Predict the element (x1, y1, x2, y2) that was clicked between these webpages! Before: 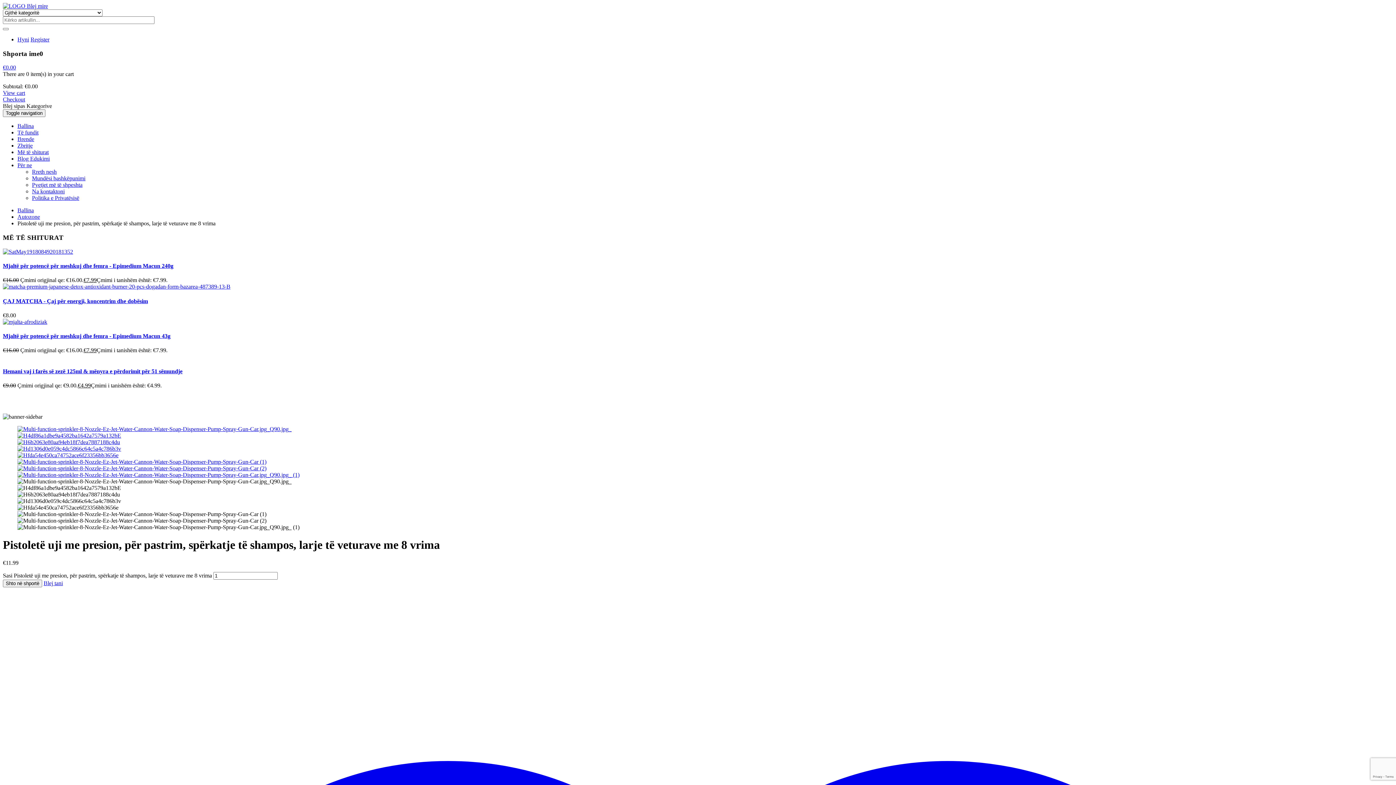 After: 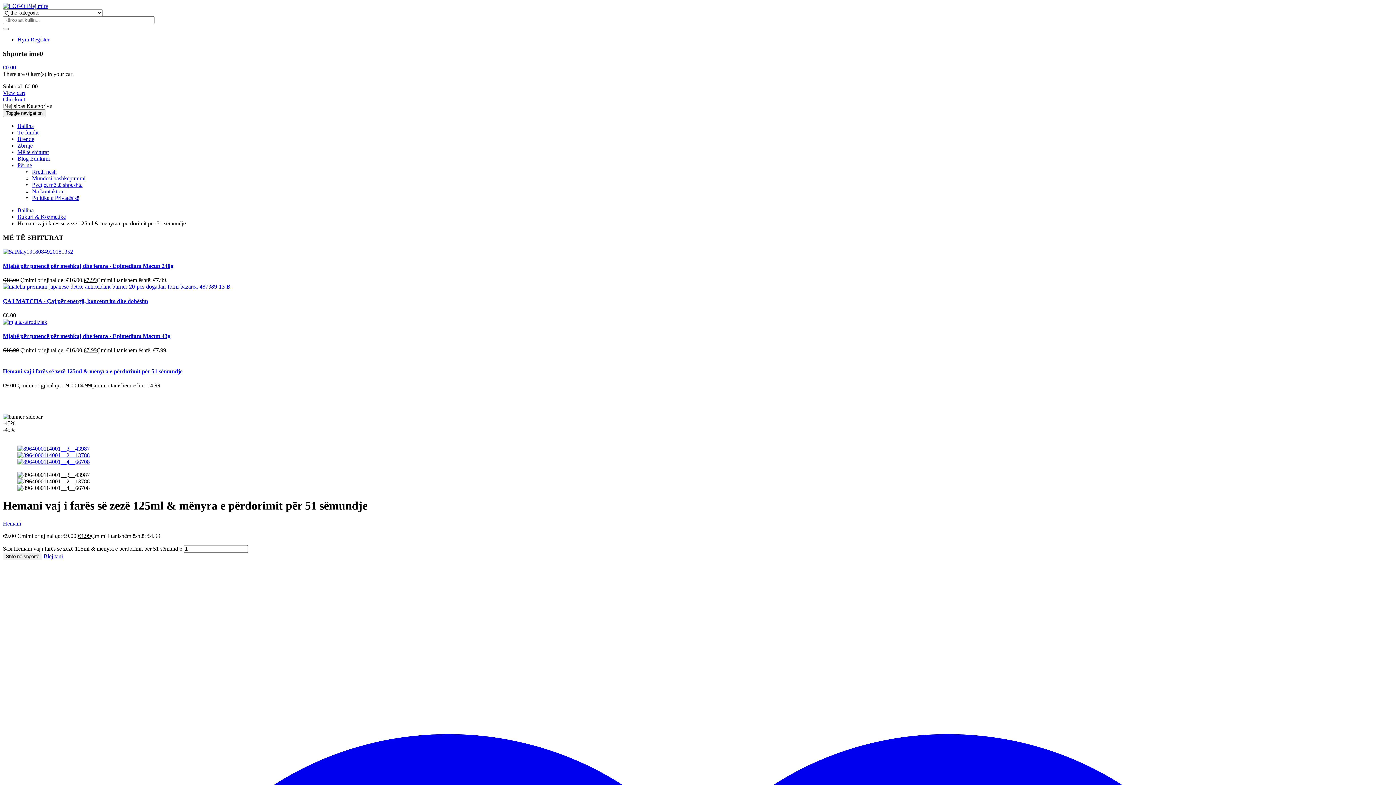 Action: label: Hemani vaj i farës së zezë 125ml & mënyra e përdorimit për 51 sëmundje bbox: (2, 368, 182, 374)